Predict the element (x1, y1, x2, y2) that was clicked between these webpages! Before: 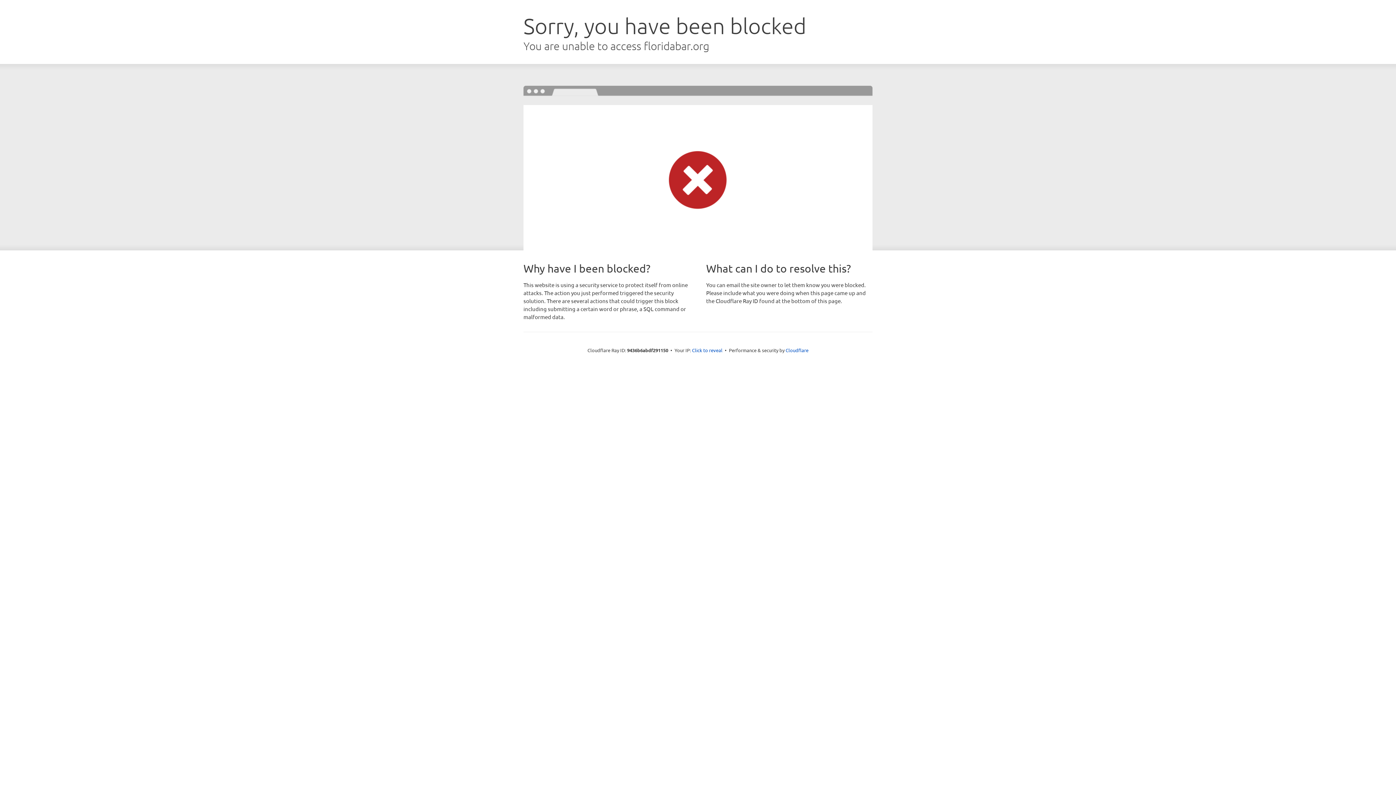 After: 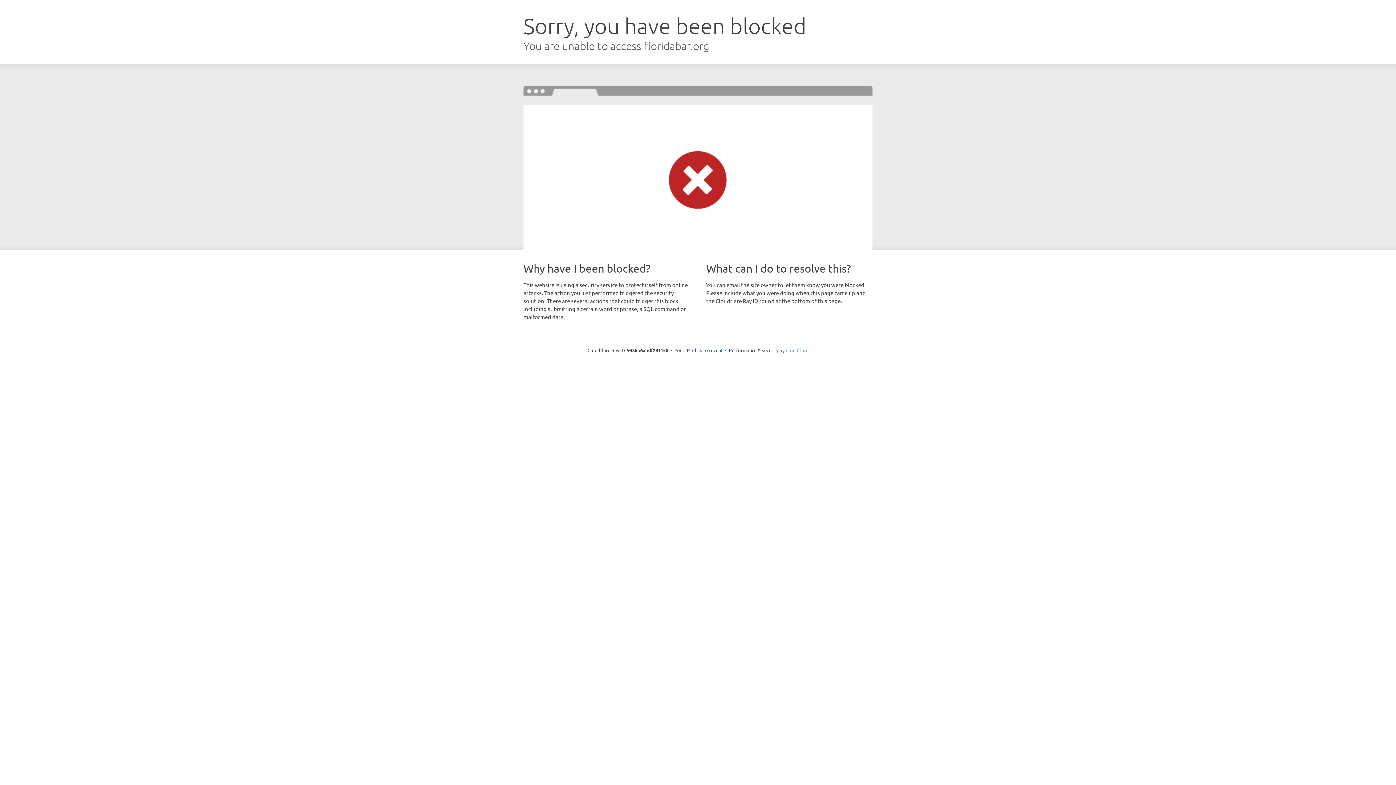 Action: bbox: (785, 347, 808, 353) label: Cloudflare